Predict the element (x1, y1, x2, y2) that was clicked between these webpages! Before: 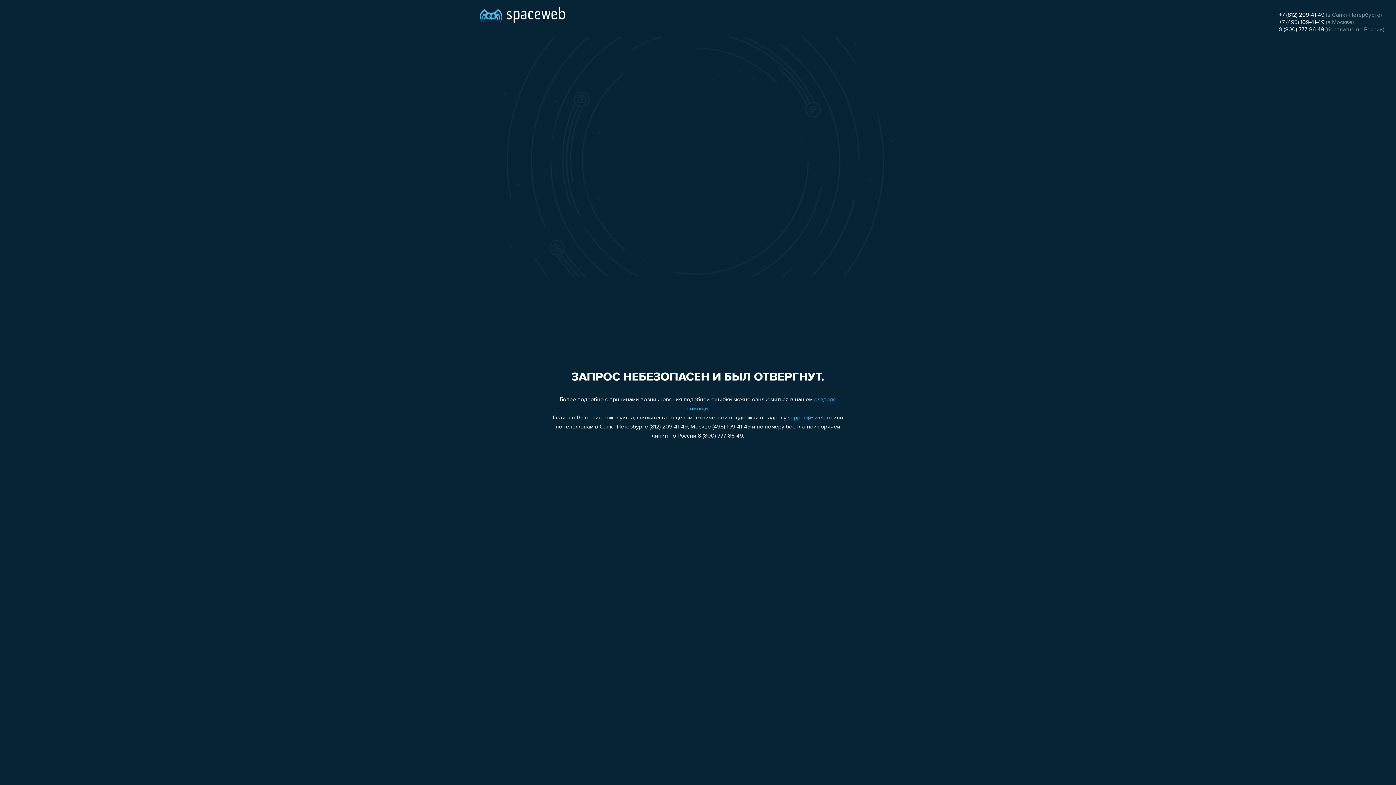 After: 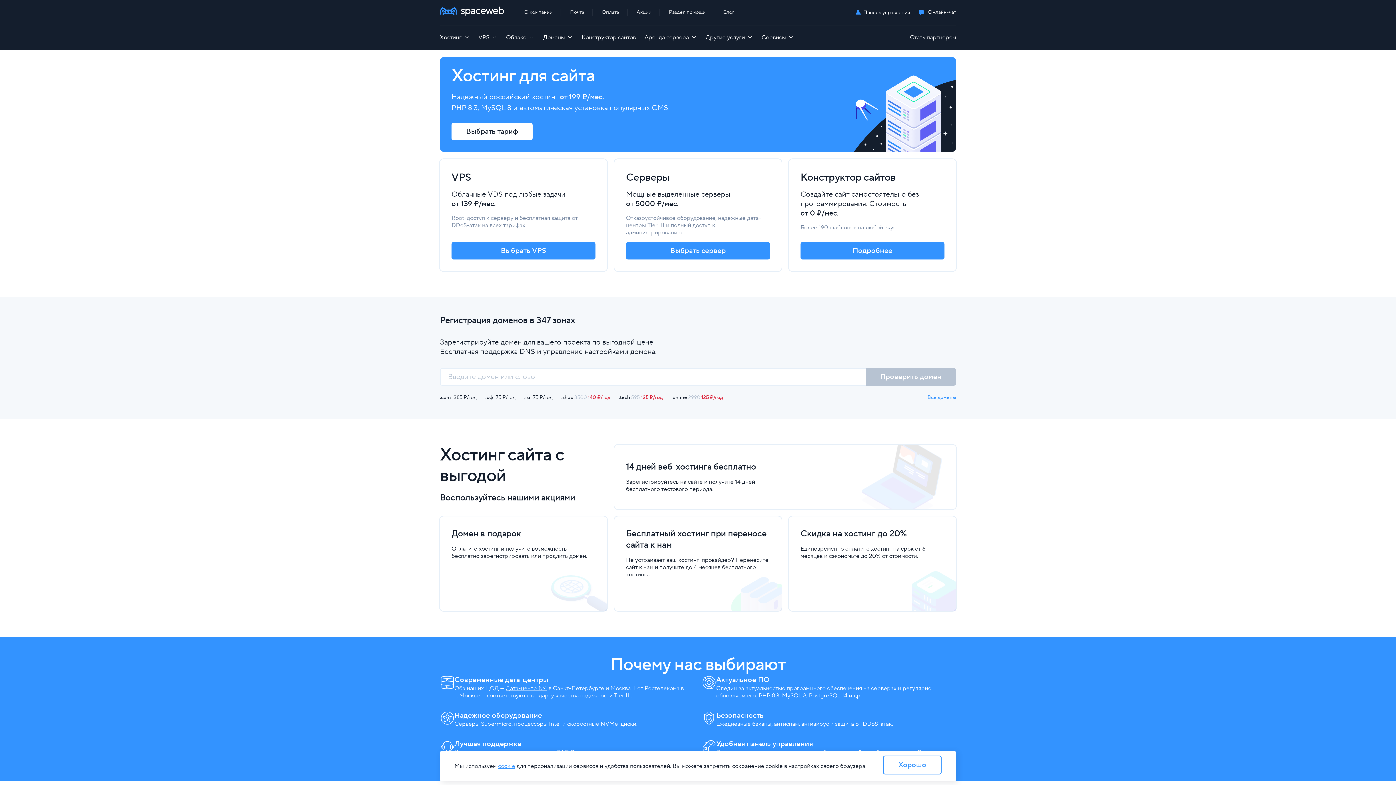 Action: bbox: (480, 0, 565, 25)